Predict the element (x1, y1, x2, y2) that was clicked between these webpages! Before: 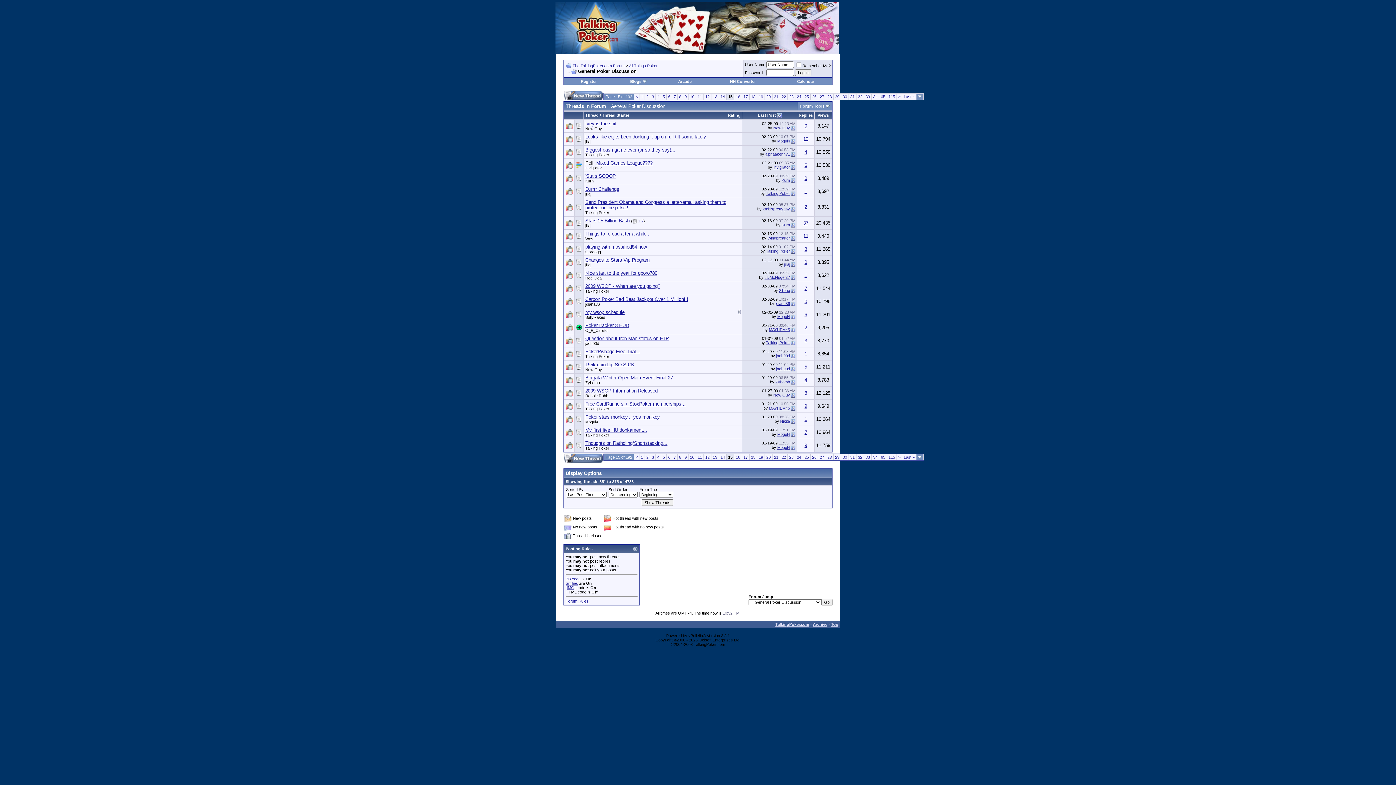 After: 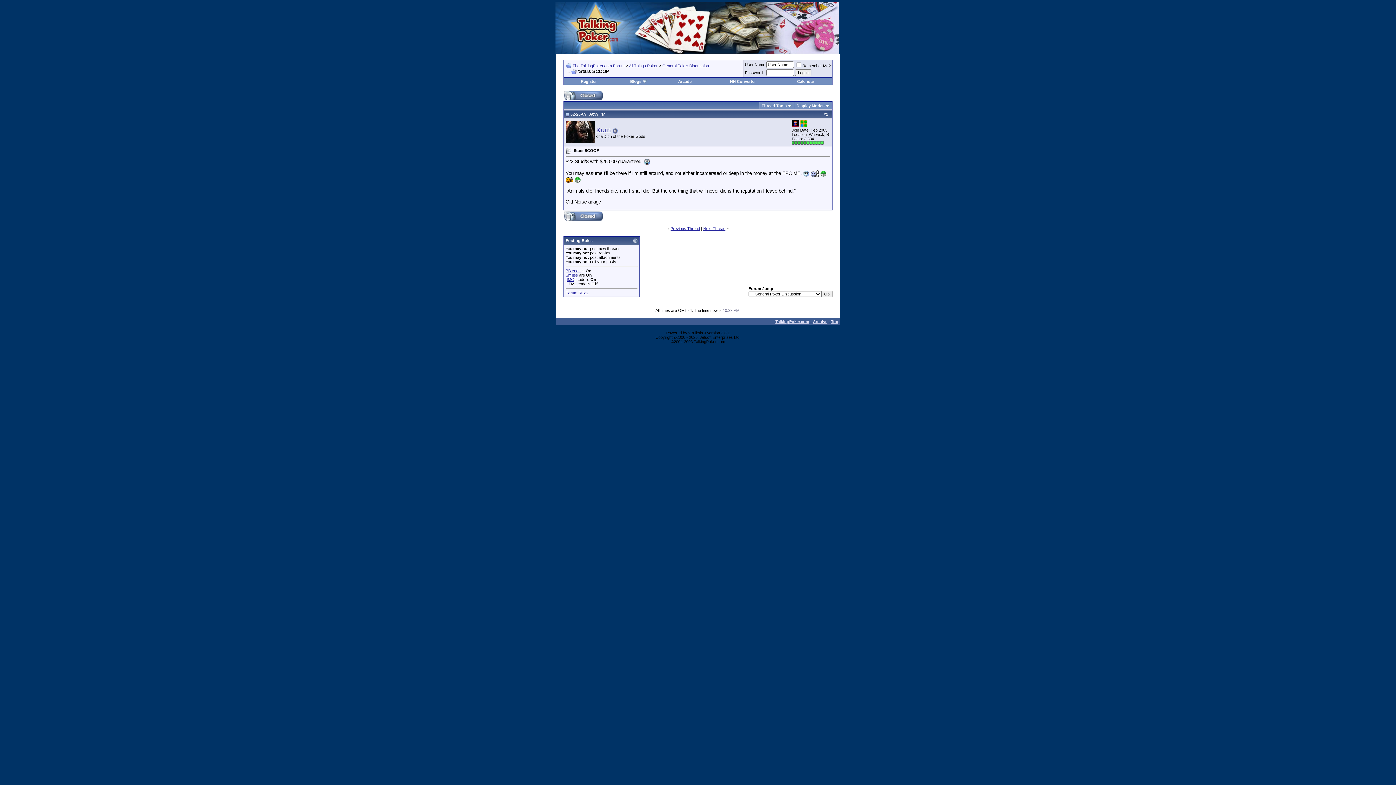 Action: bbox: (585, 173, 616, 178) label: 'Stars SCOOP